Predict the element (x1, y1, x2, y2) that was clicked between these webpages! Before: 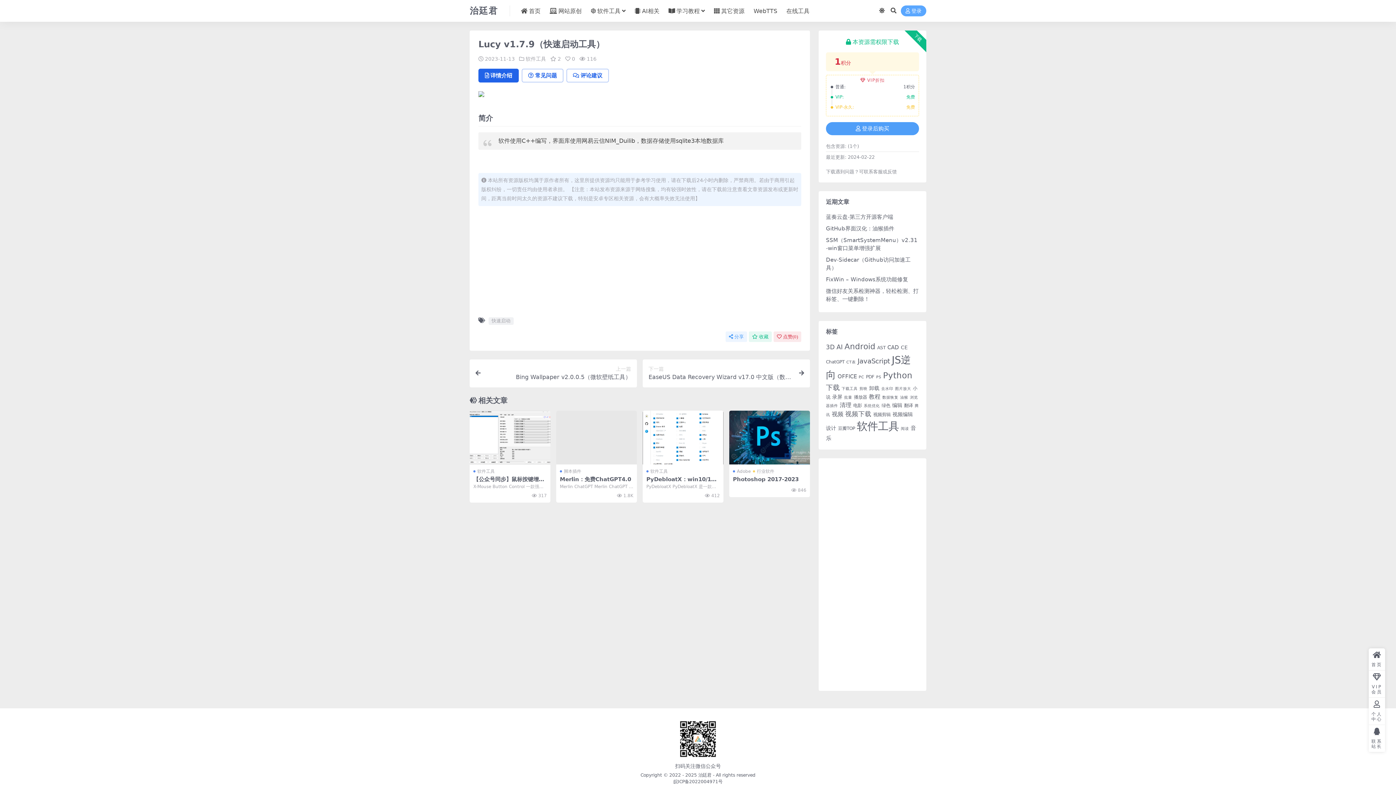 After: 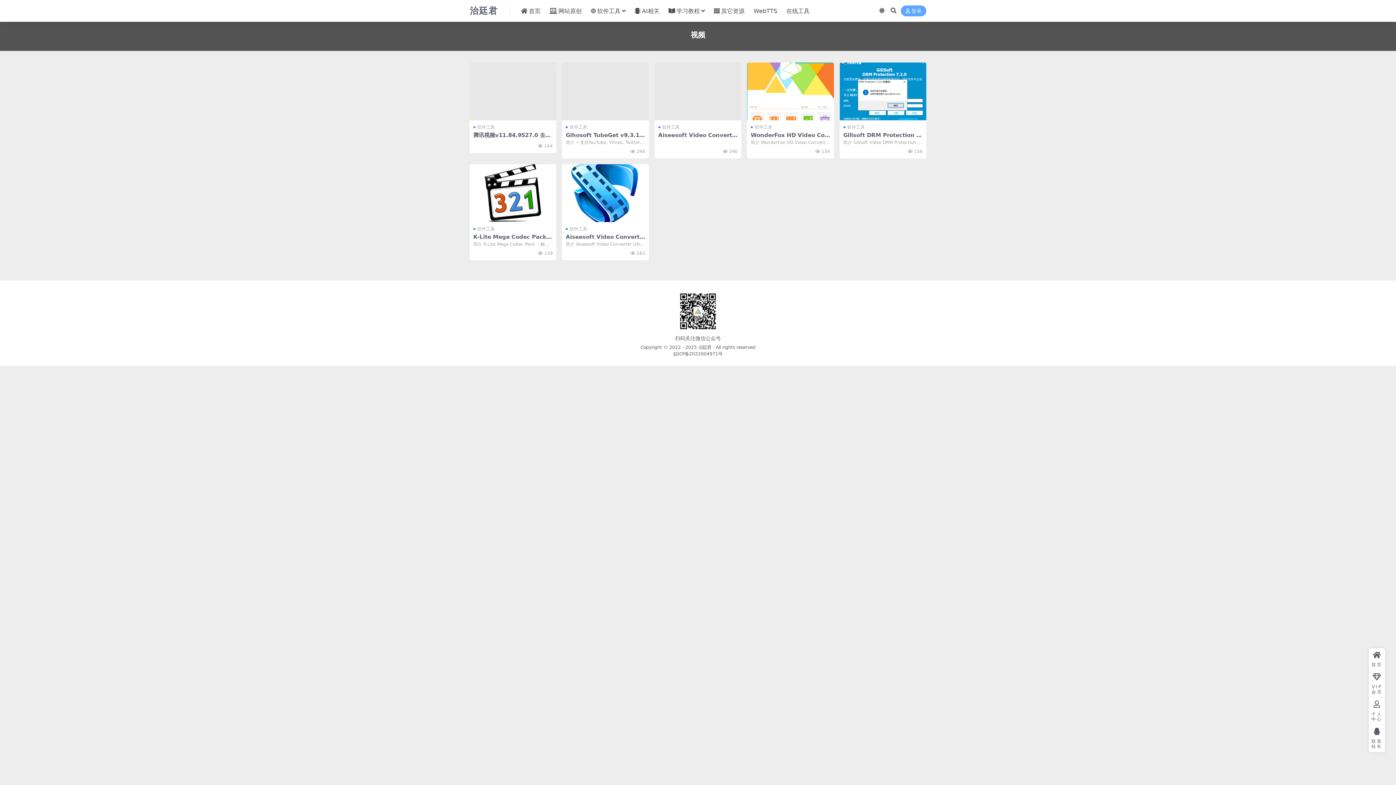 Action: bbox: (832, 410, 843, 417) label: 视频 (7 项)